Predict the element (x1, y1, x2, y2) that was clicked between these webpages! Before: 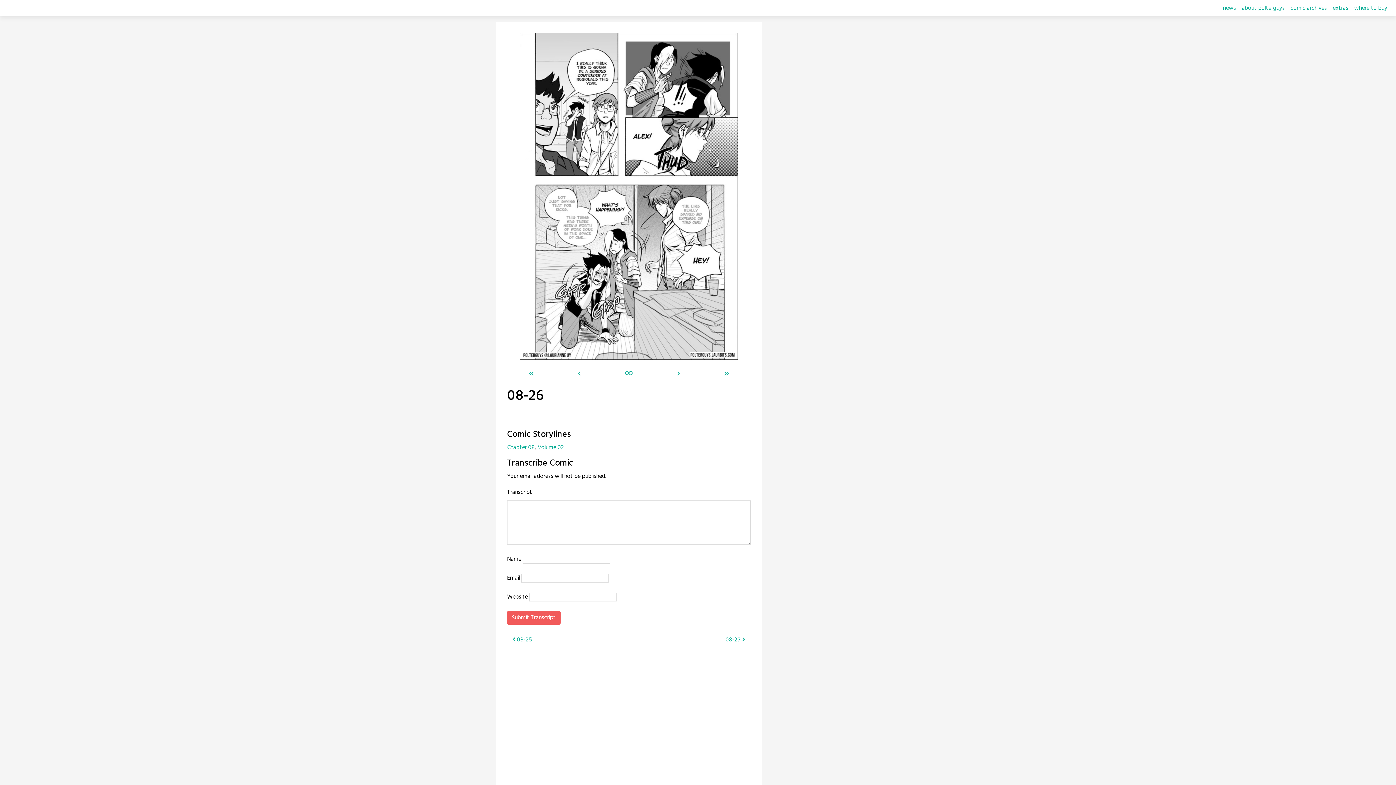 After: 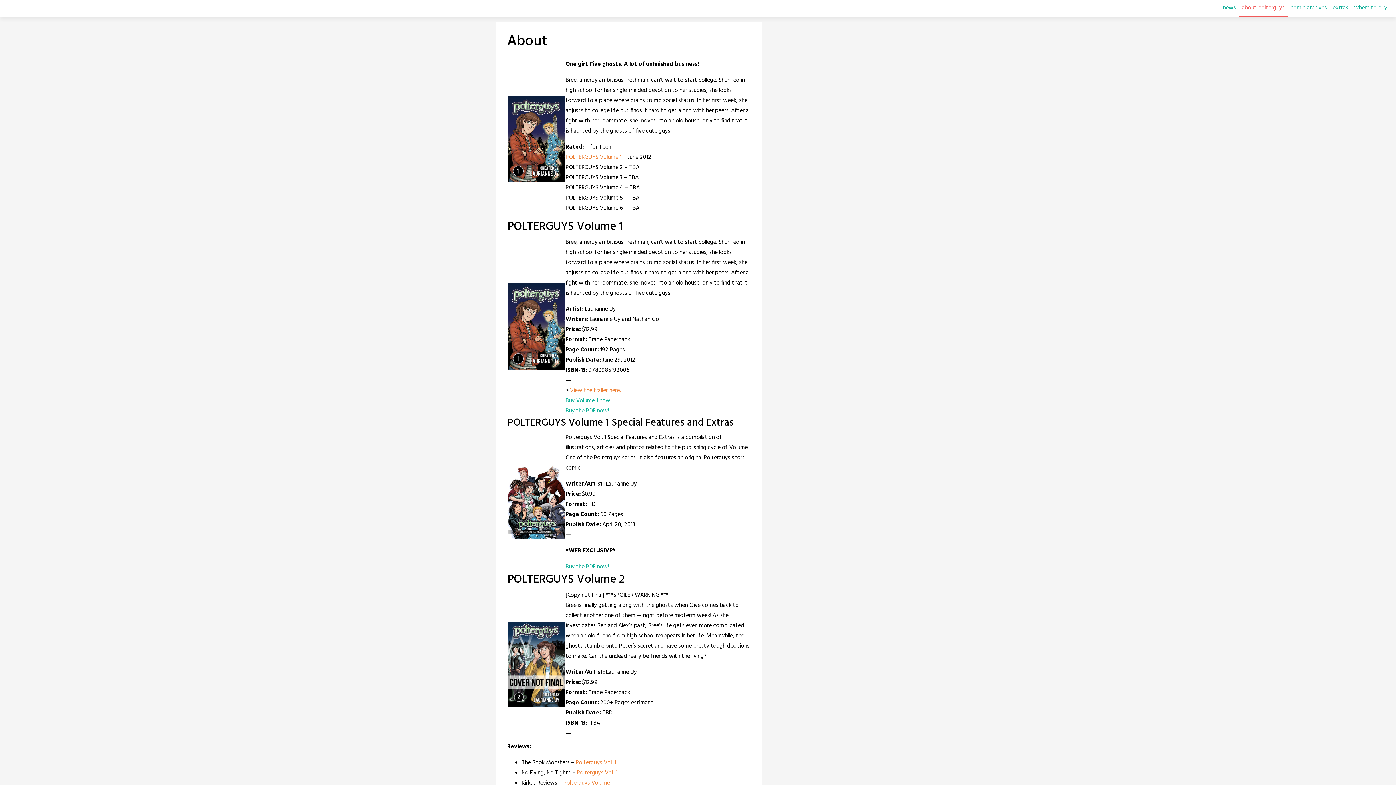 Action: bbox: (1239, 0, 1288, 16) label: about polterguys